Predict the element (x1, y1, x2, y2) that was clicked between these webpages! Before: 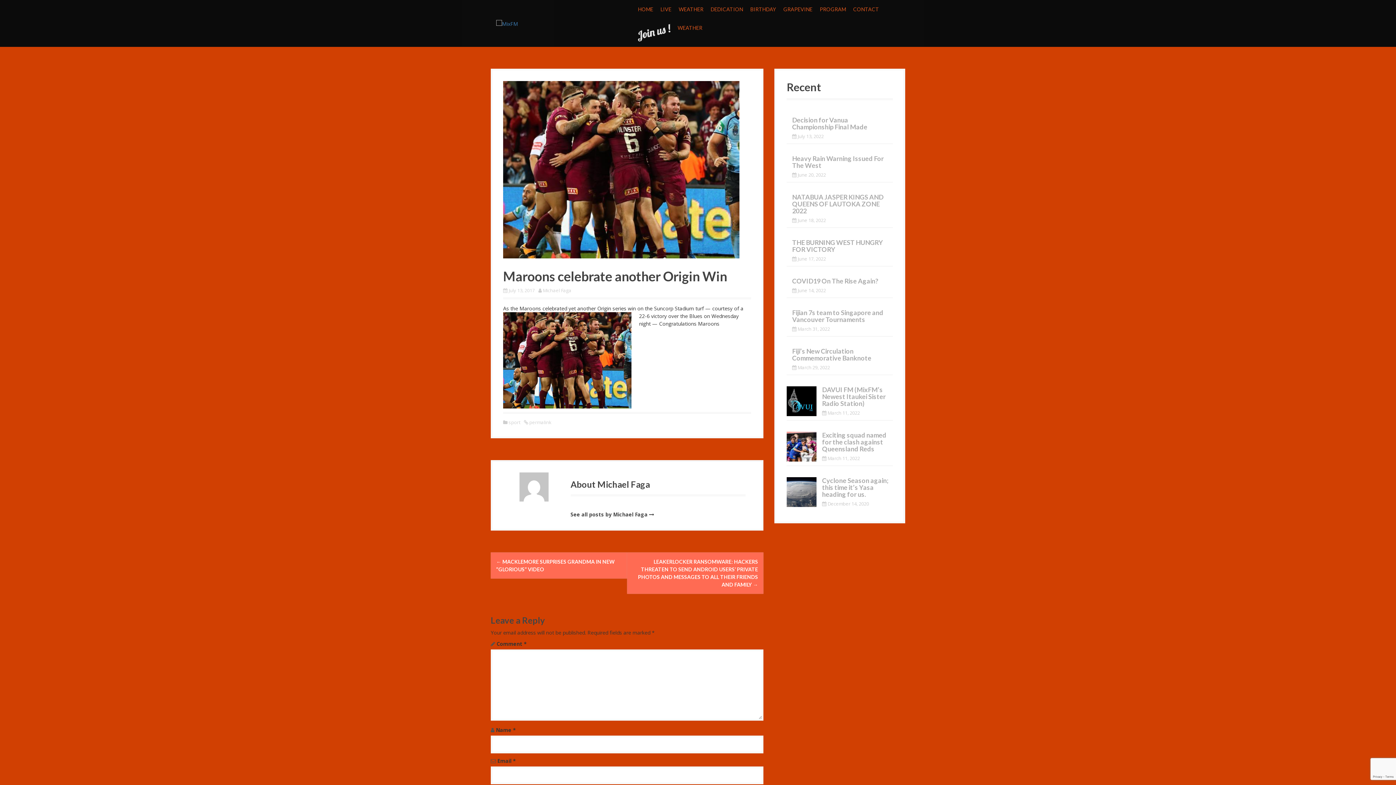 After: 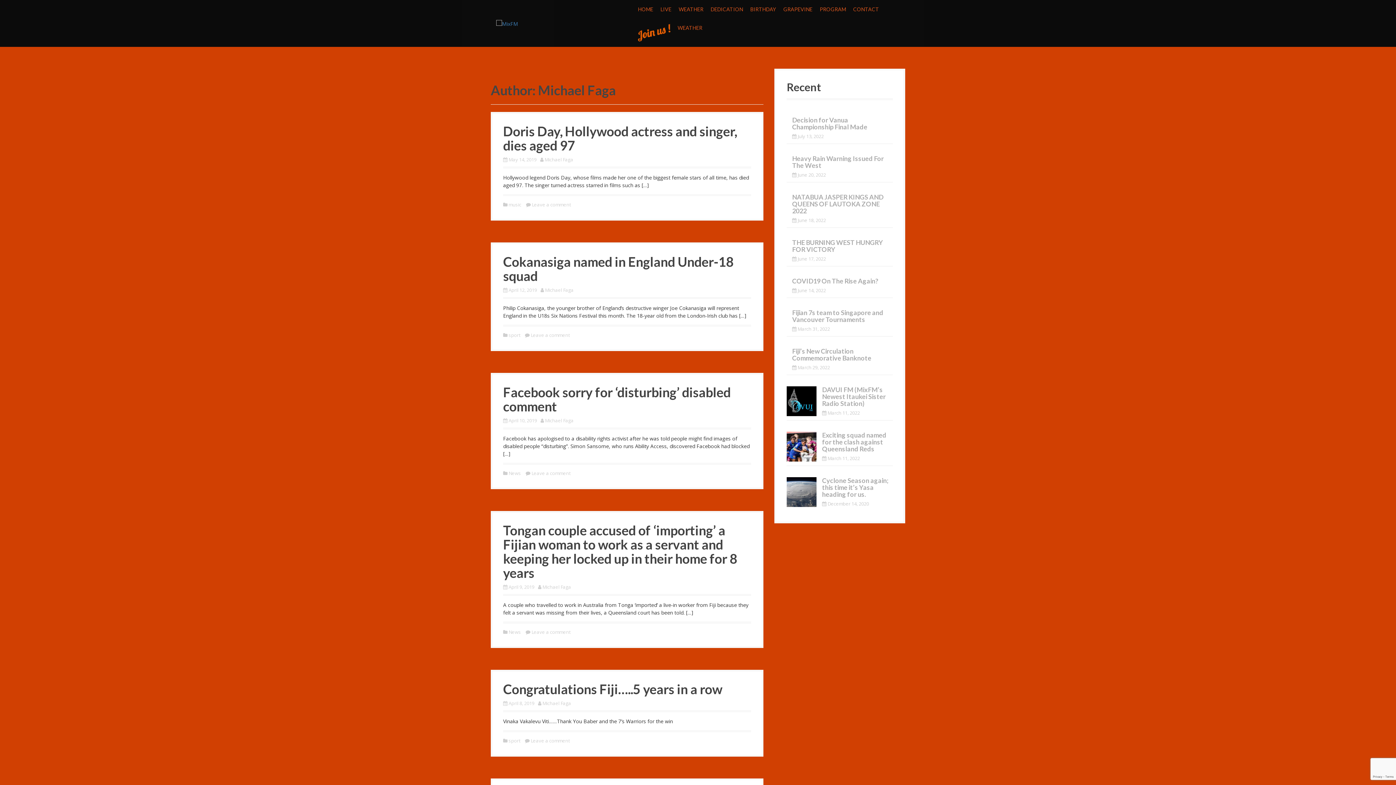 Action: bbox: (542, 287, 571, 293) label: Michael Faga